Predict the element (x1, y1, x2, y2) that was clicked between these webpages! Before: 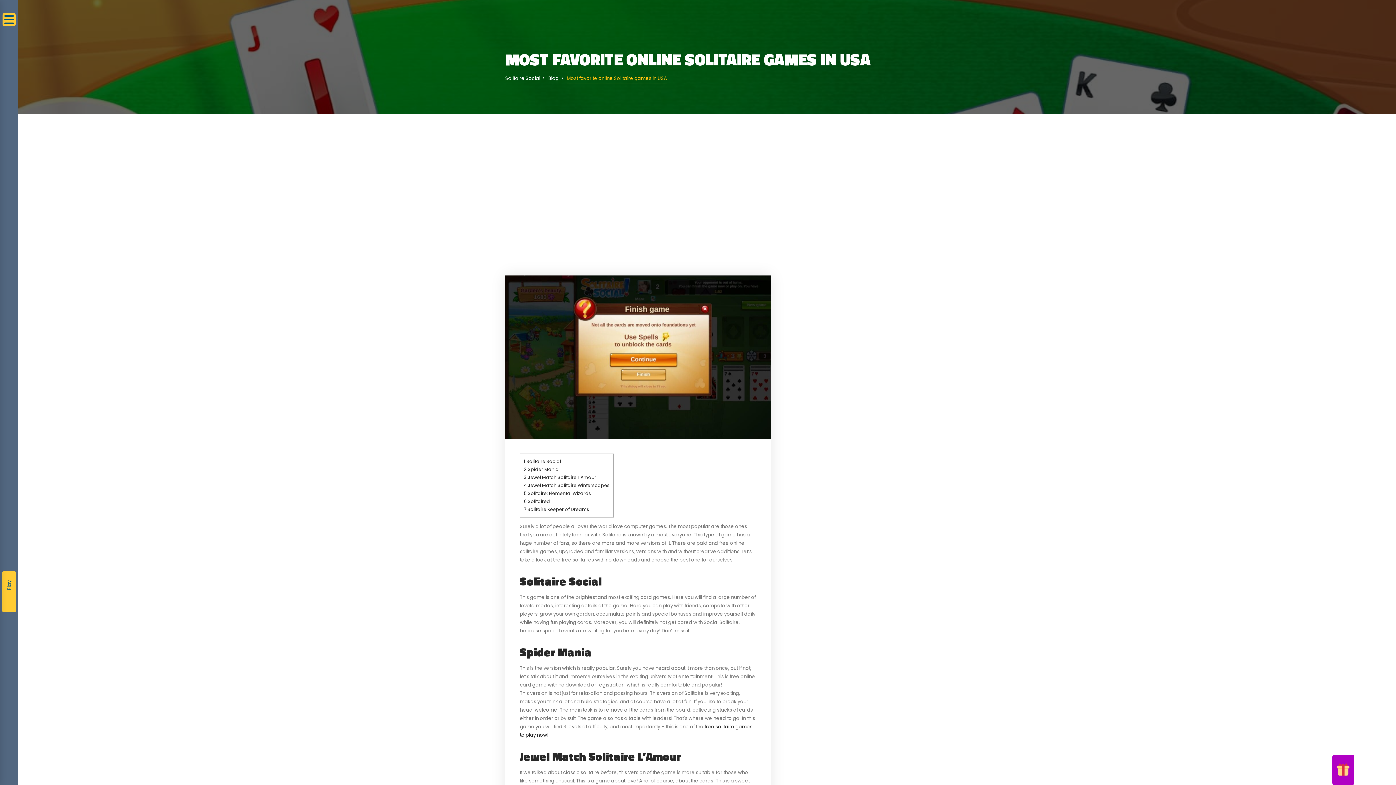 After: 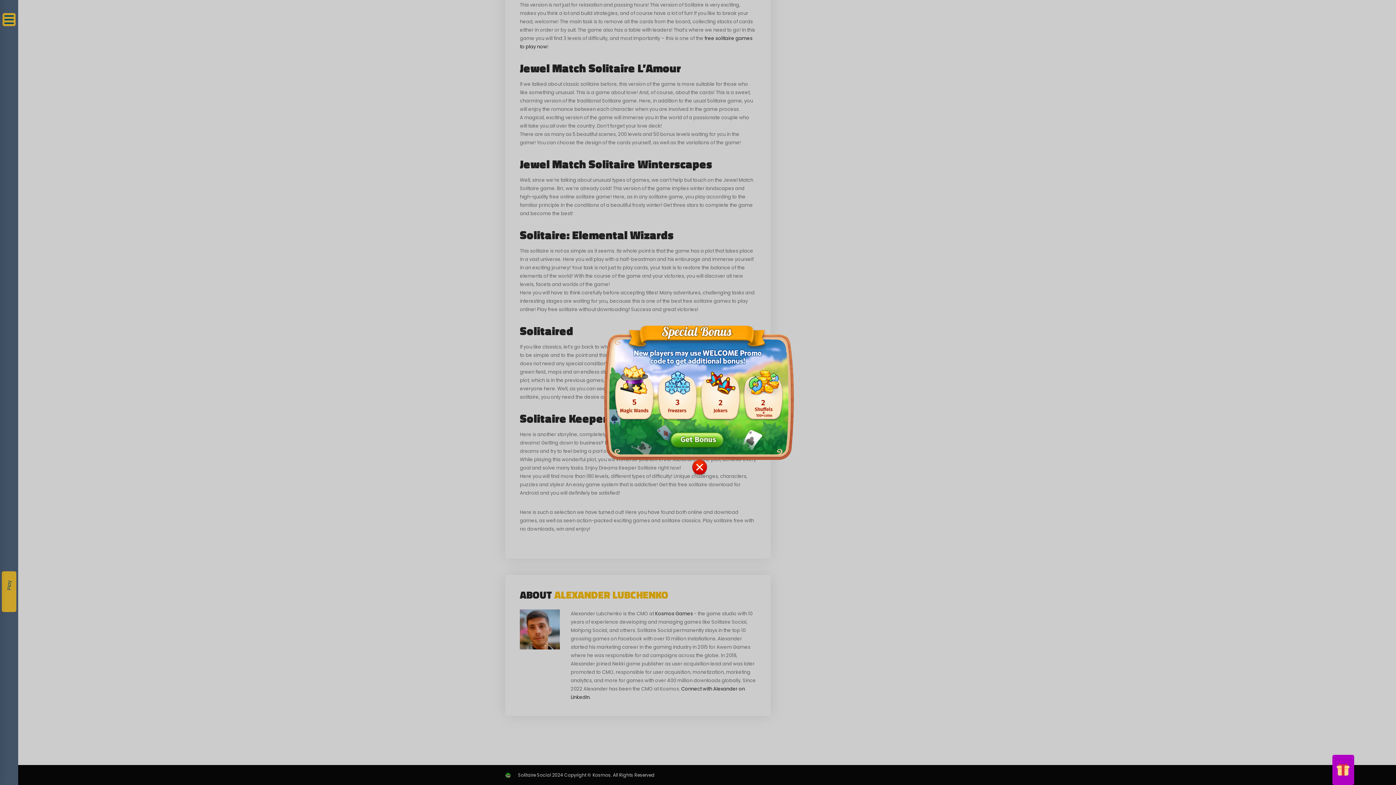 Action: bbox: (524, 490, 591, 496) label: 5 Solitaire: Elemental Wizards